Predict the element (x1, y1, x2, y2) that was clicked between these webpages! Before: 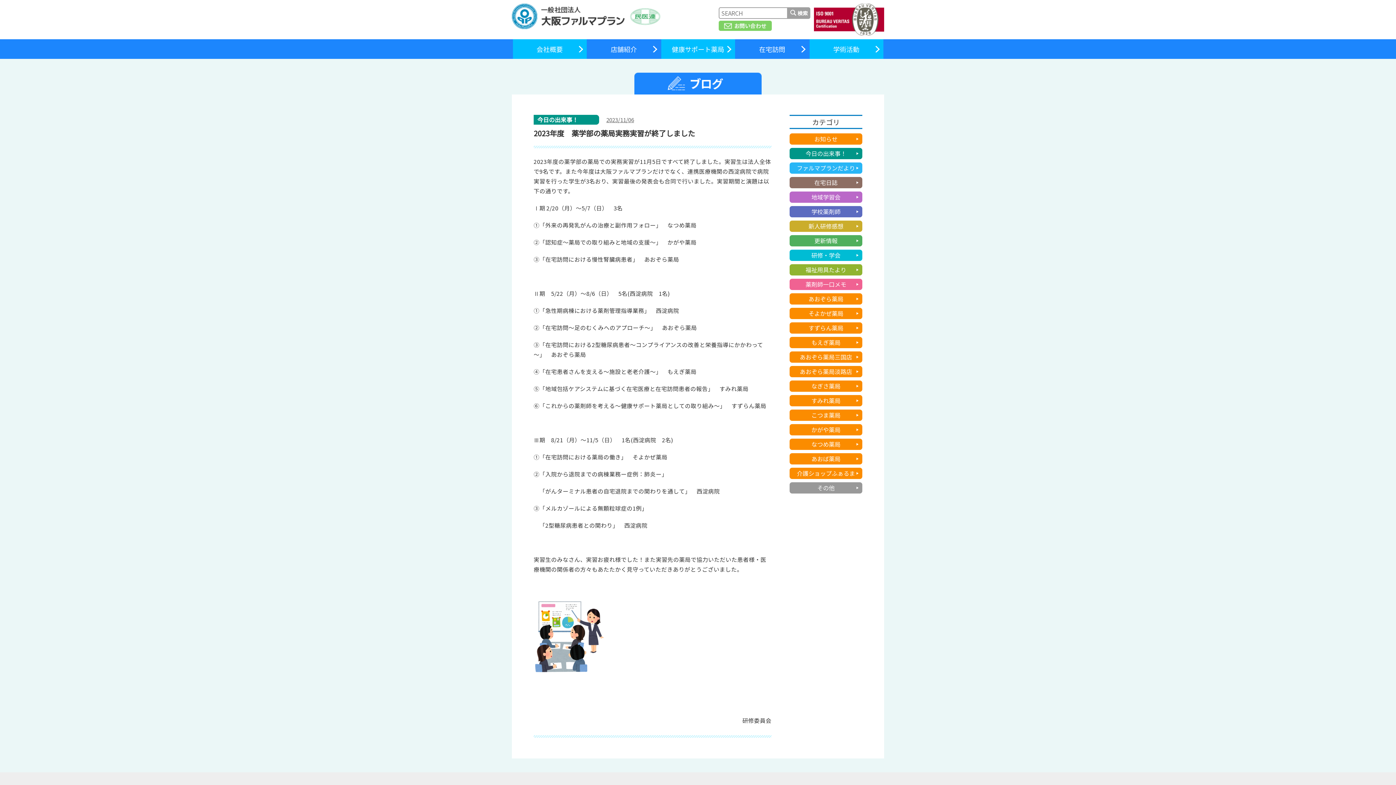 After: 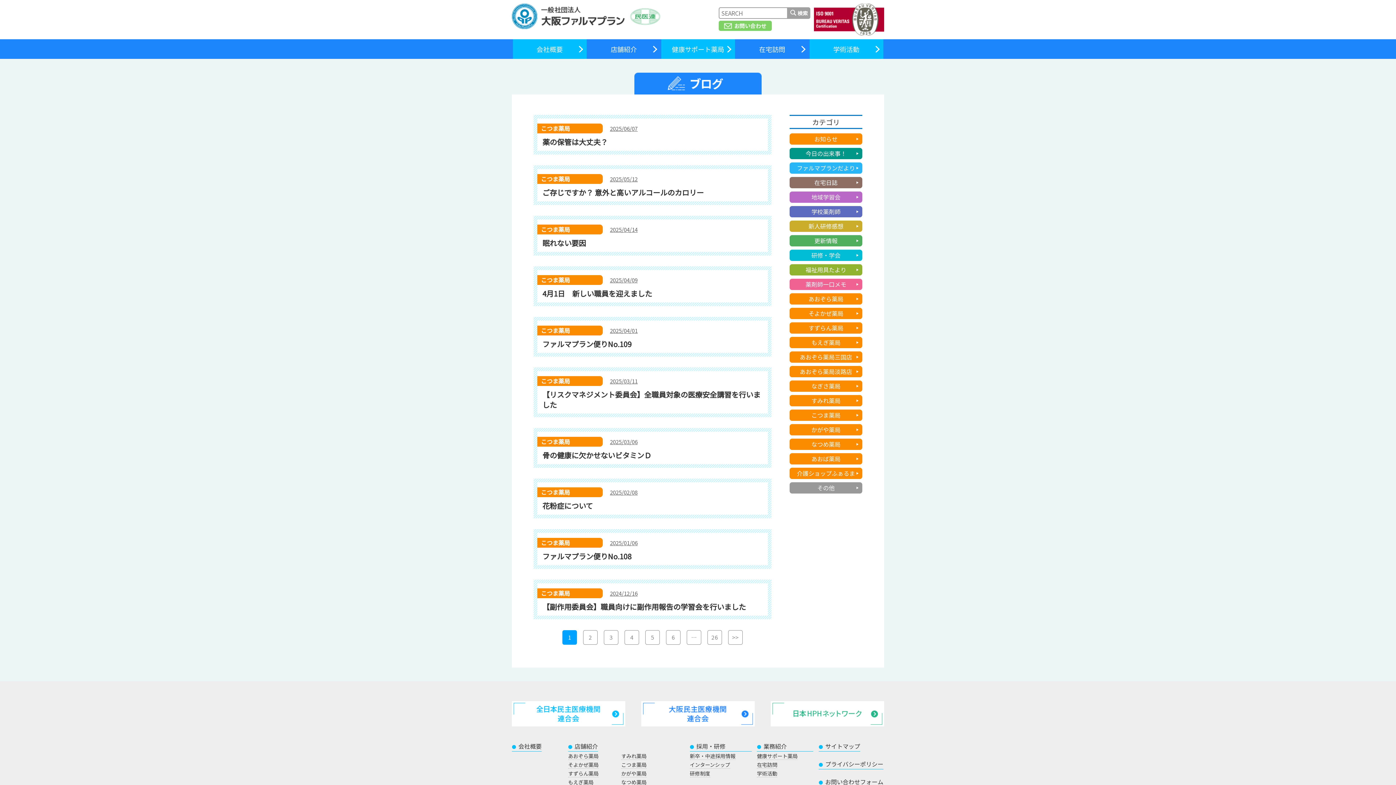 Action: bbox: (789, 409, 862, 420) label: こつま薬局